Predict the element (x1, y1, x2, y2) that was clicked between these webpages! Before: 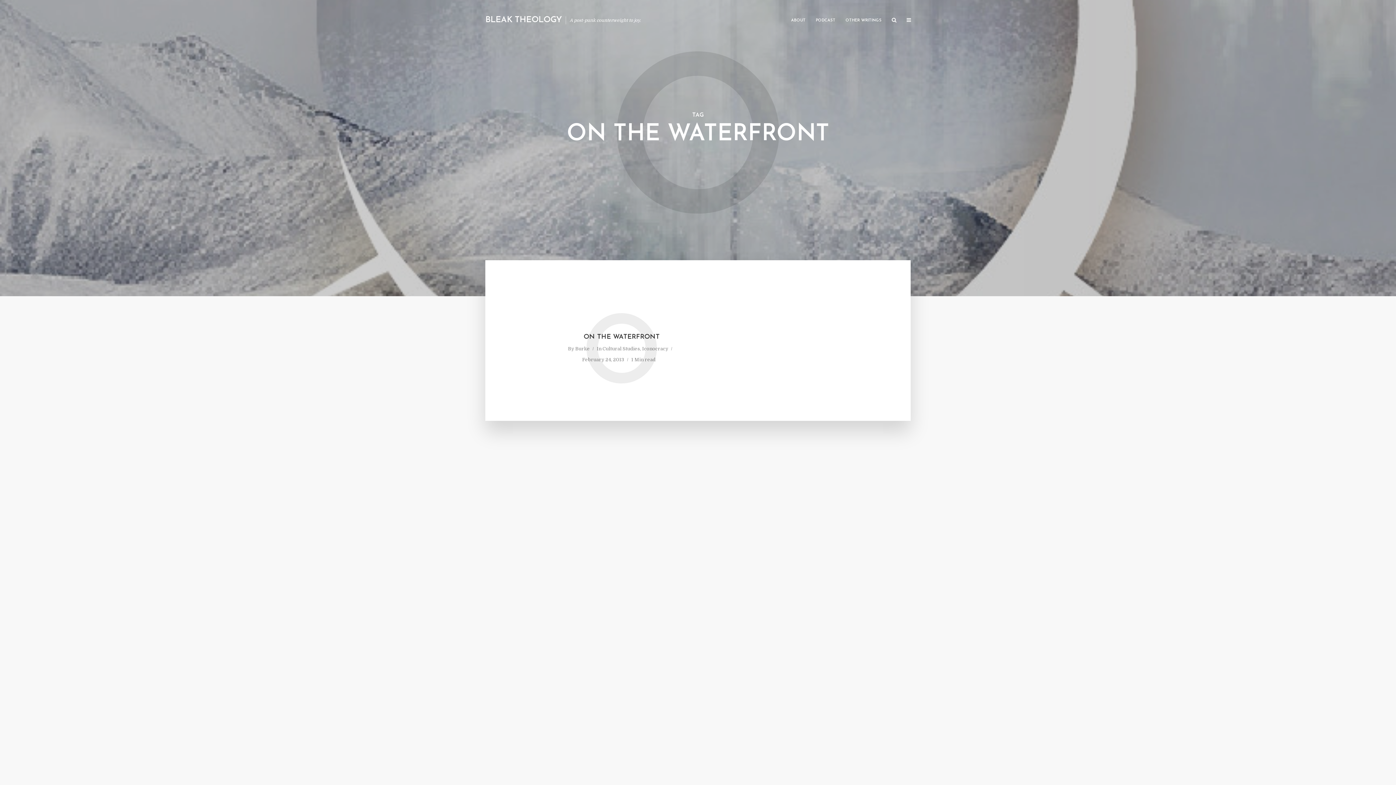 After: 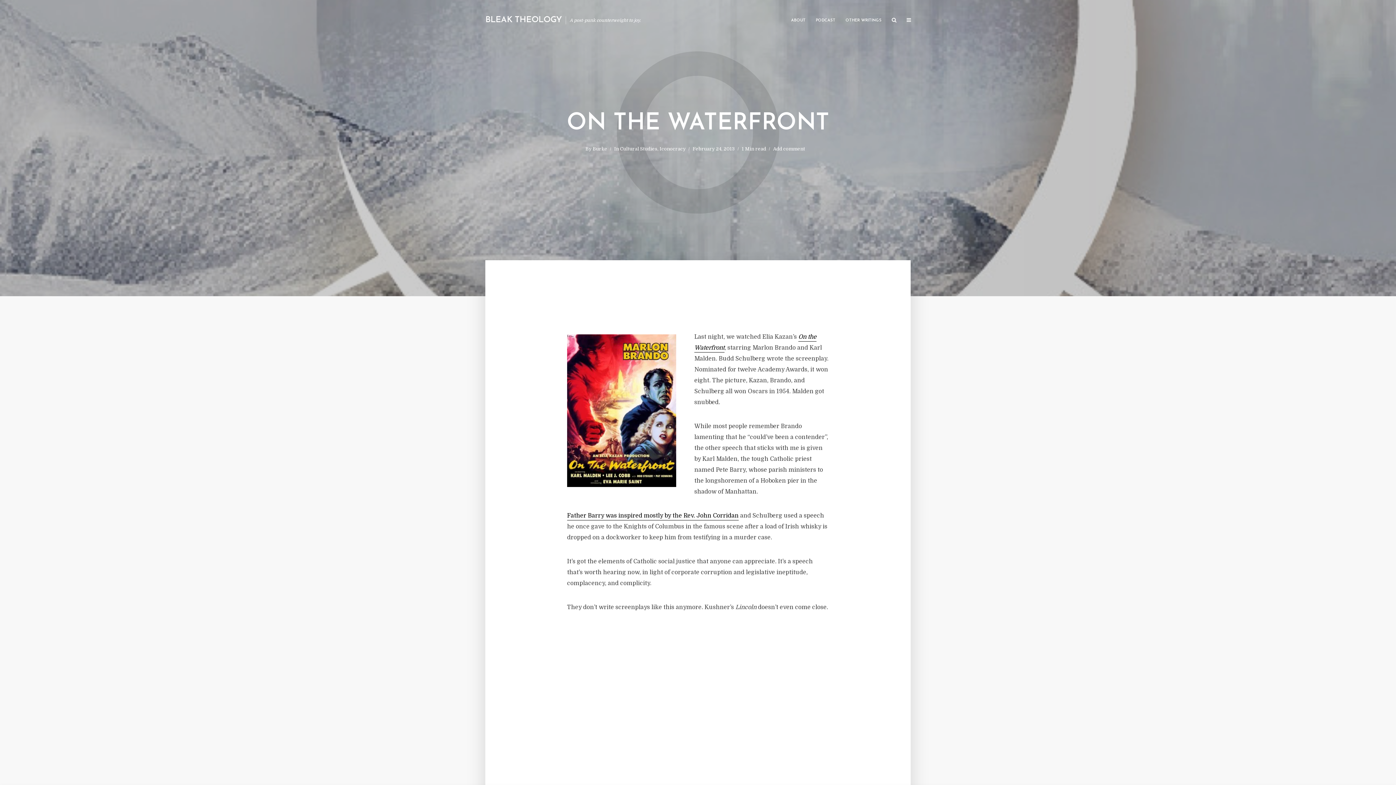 Action: bbox: (567, 333, 676, 341) label: ON THE WATERFRONT